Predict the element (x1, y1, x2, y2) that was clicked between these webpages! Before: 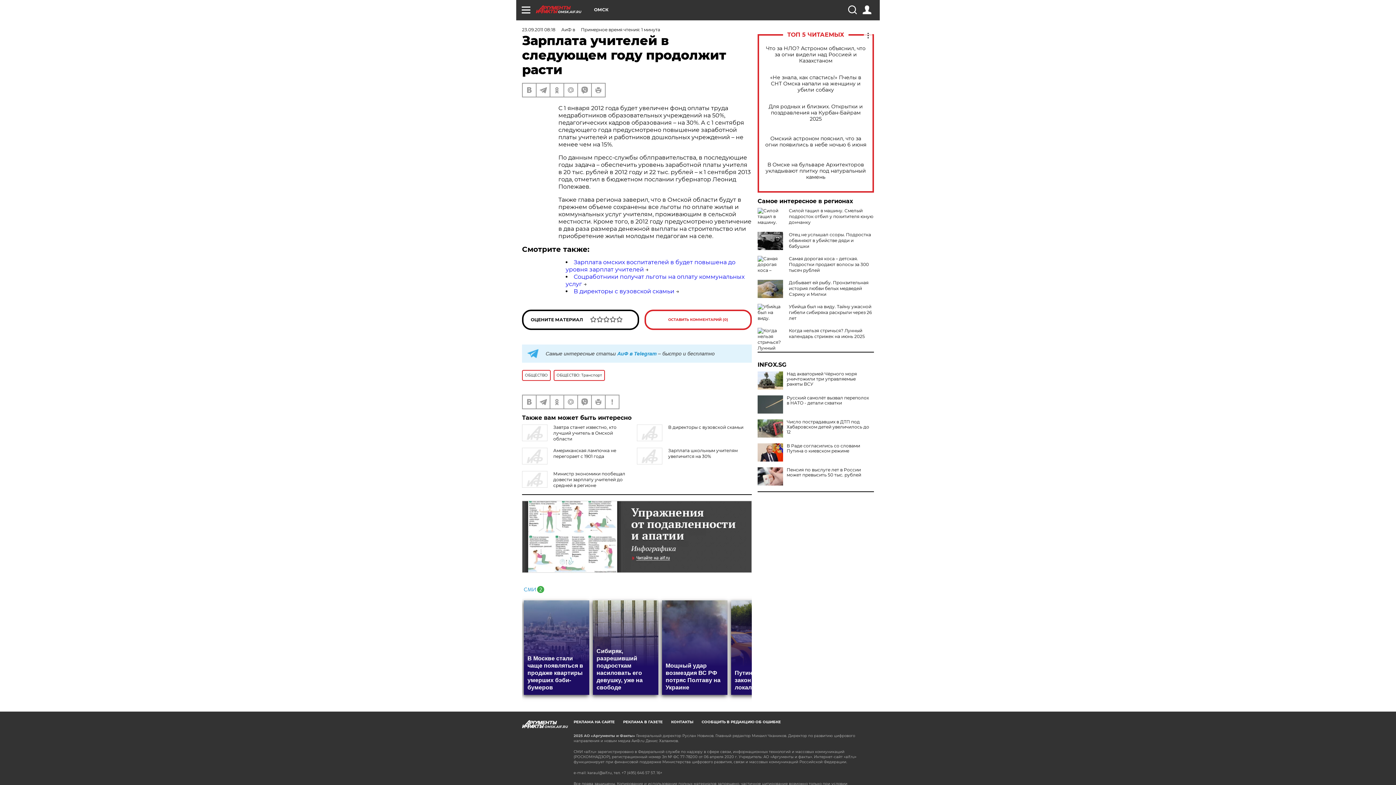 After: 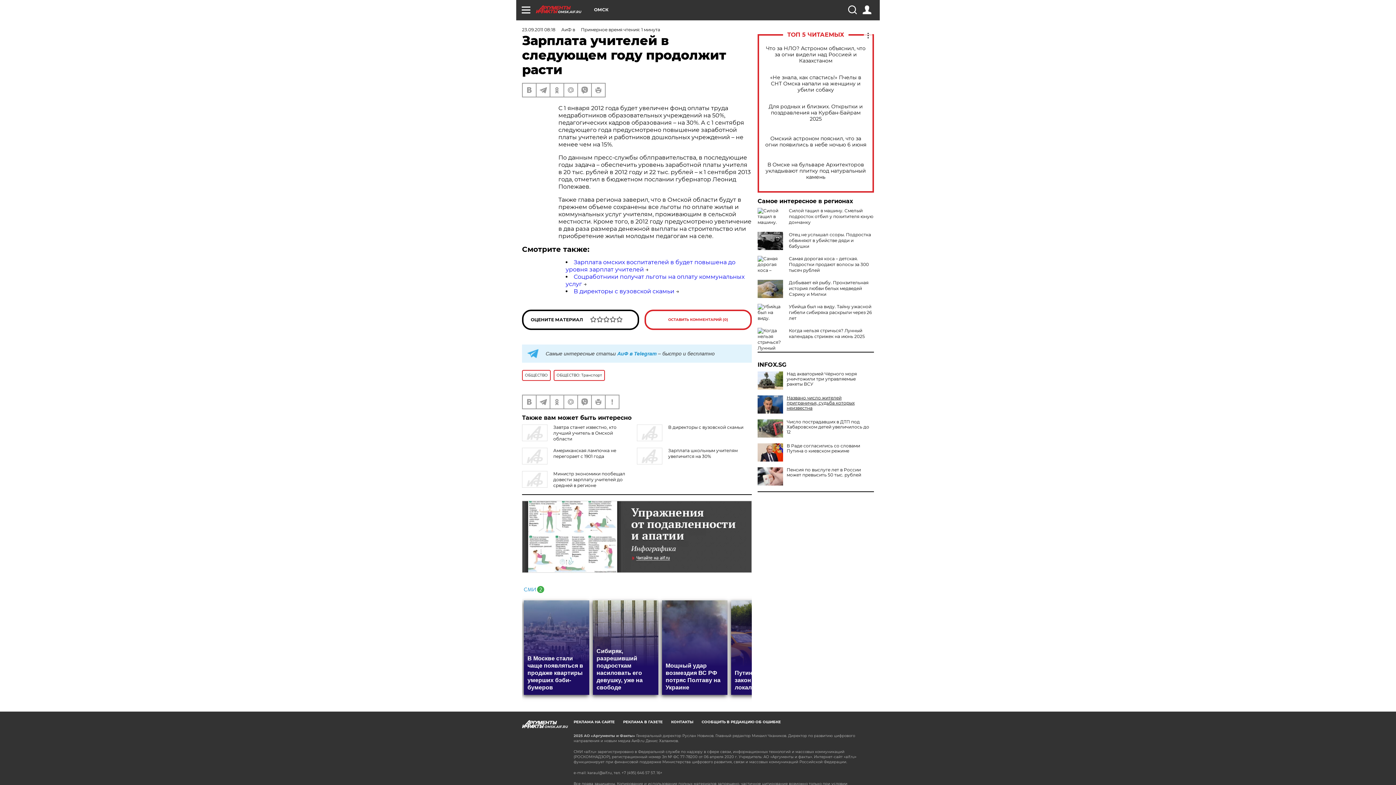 Action: label: Русский самолёт вызвал переполох в НАТО - детали схватки bbox: (757, 395, 874, 405)